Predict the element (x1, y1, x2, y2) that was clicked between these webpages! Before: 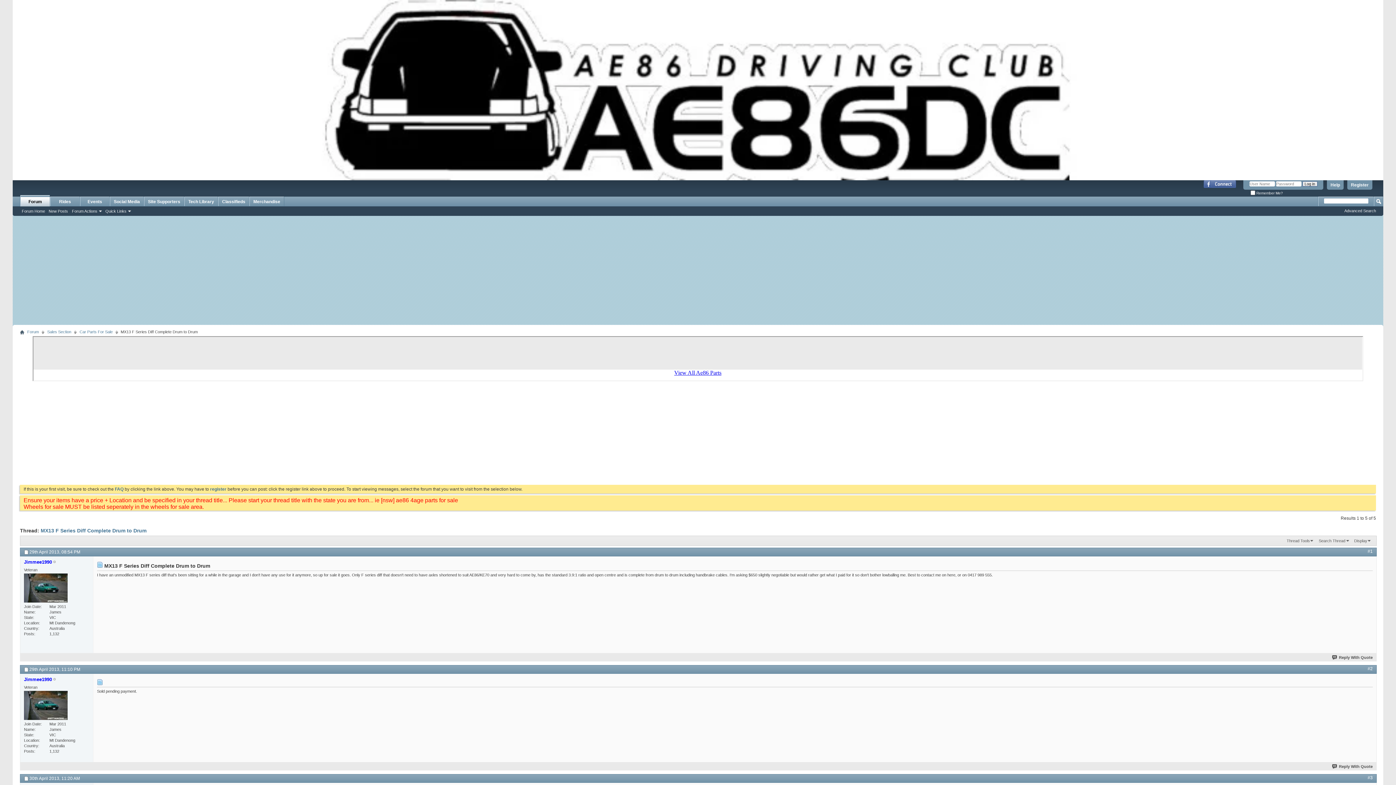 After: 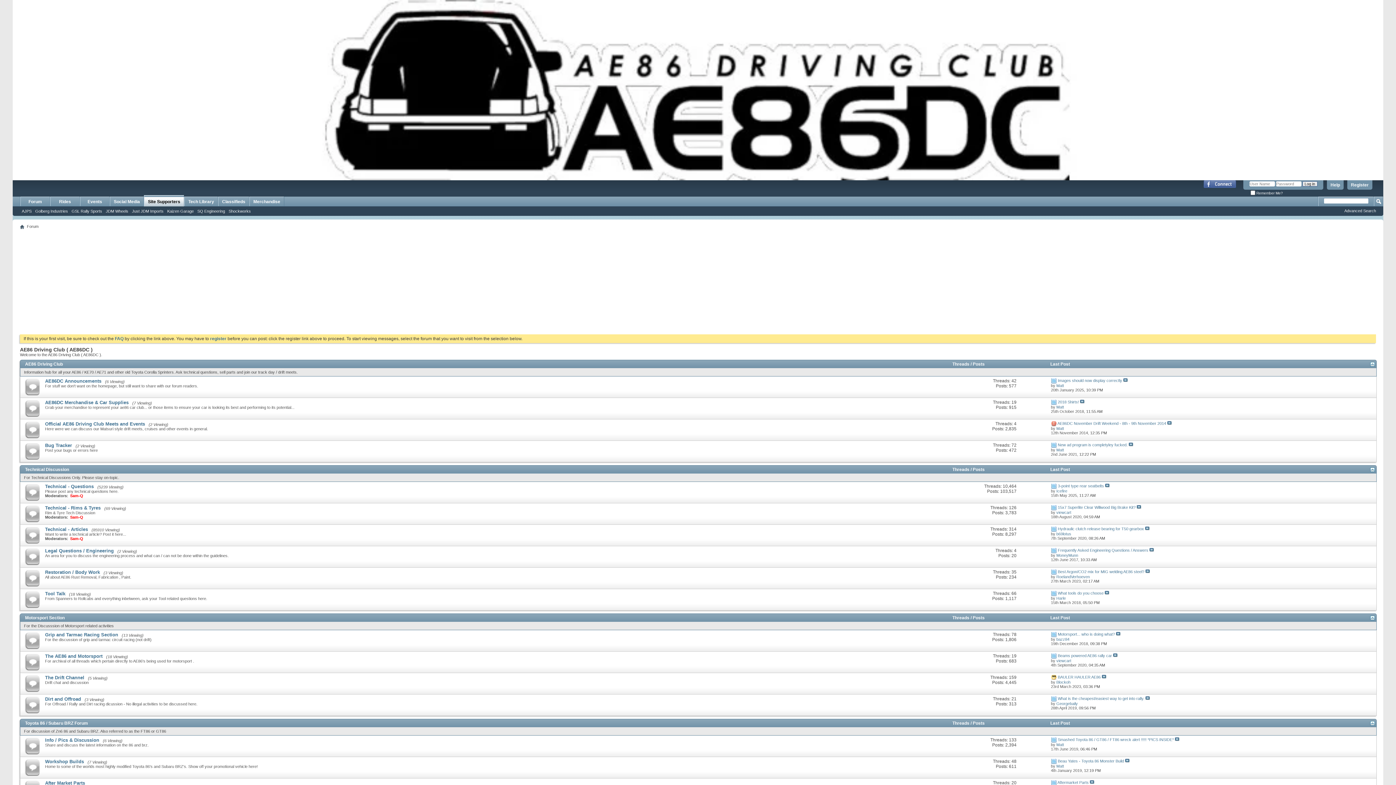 Action: label: Site Supporters bbox: (144, 196, 184, 206)